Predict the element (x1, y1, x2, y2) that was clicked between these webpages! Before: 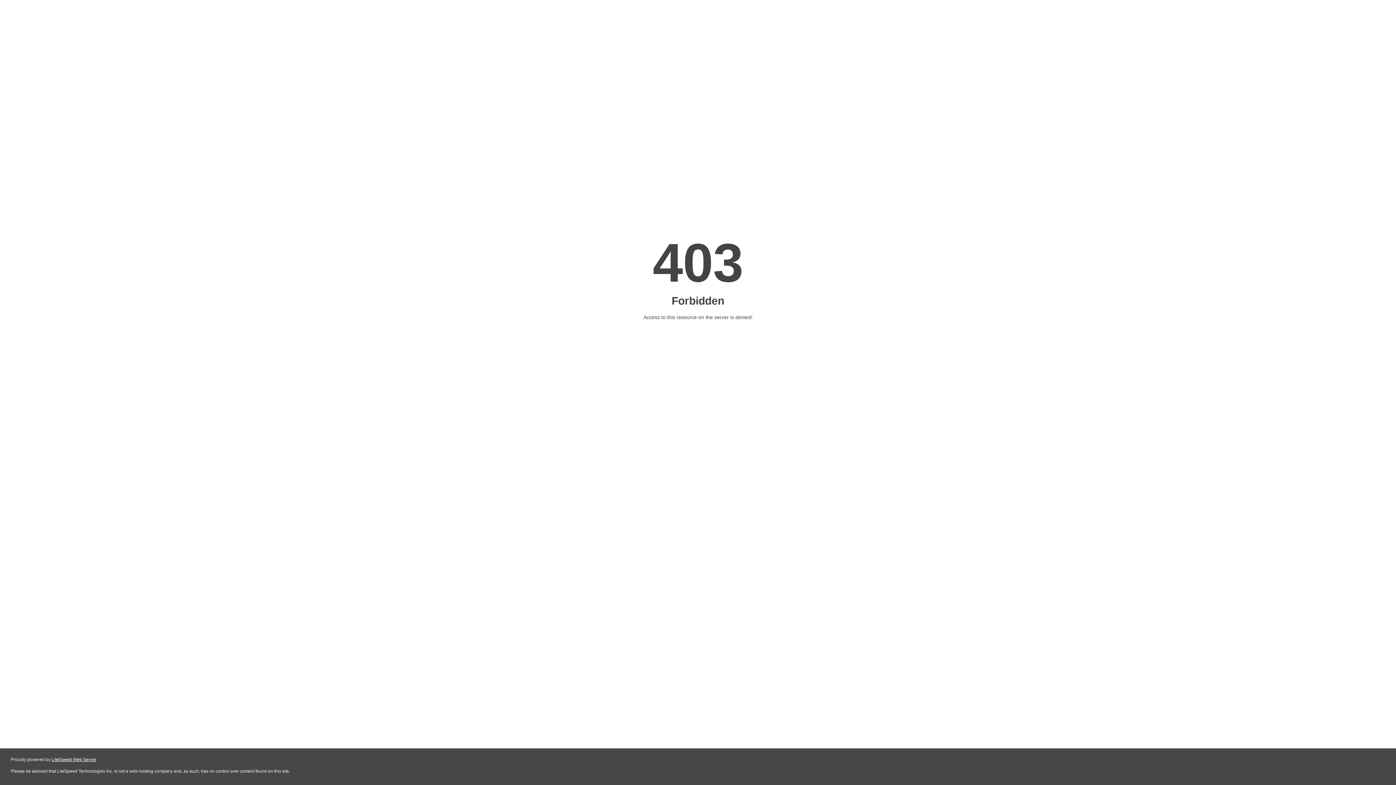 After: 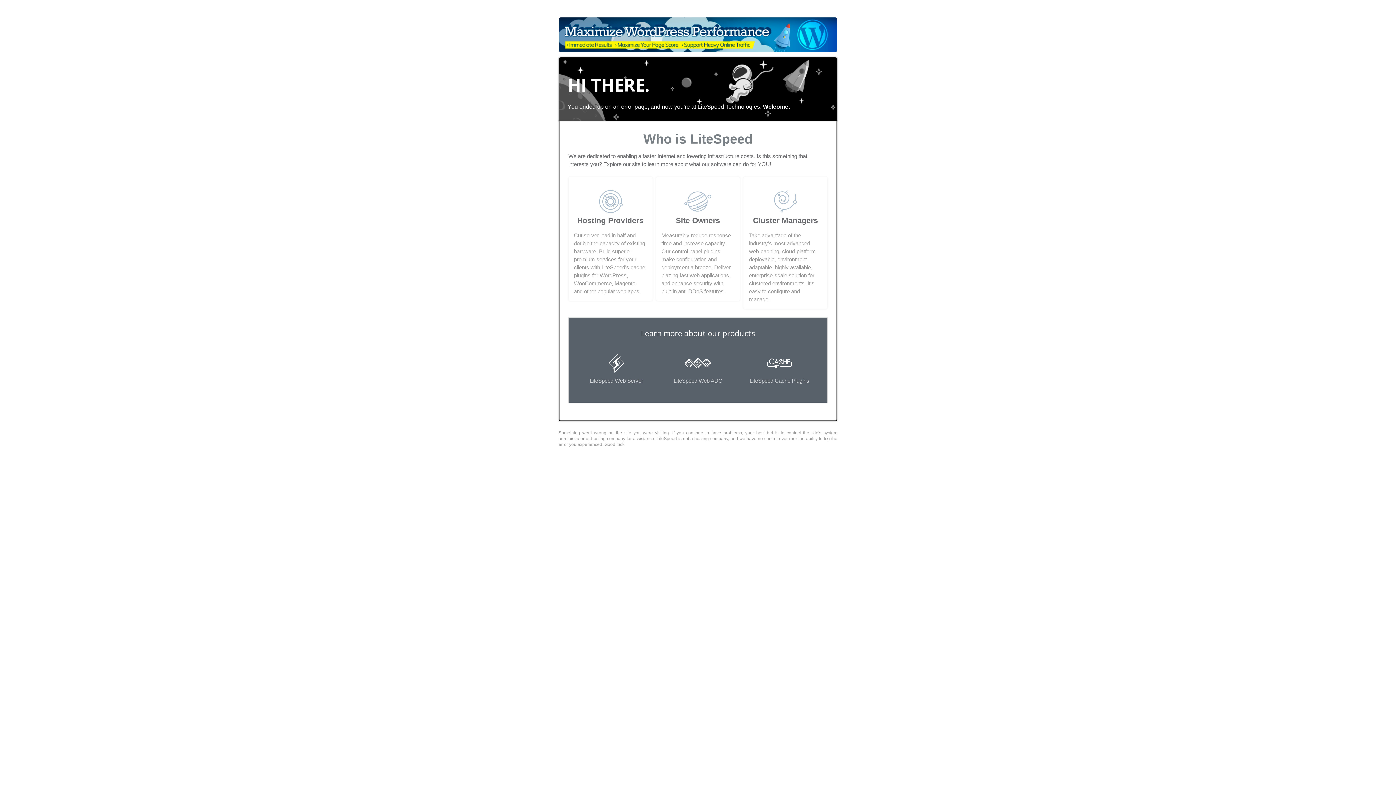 Action: label: LiteSpeed Web Server bbox: (51, 757, 96, 762)